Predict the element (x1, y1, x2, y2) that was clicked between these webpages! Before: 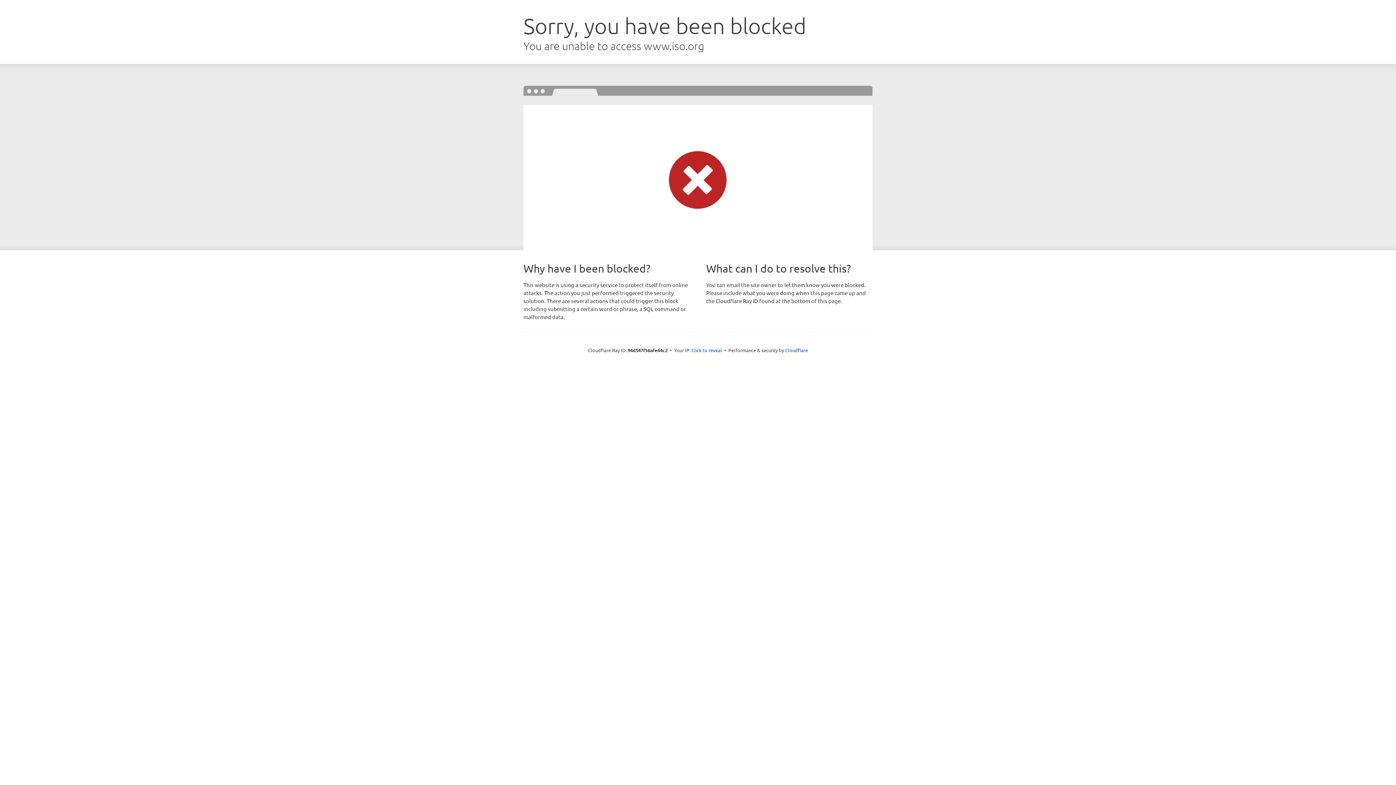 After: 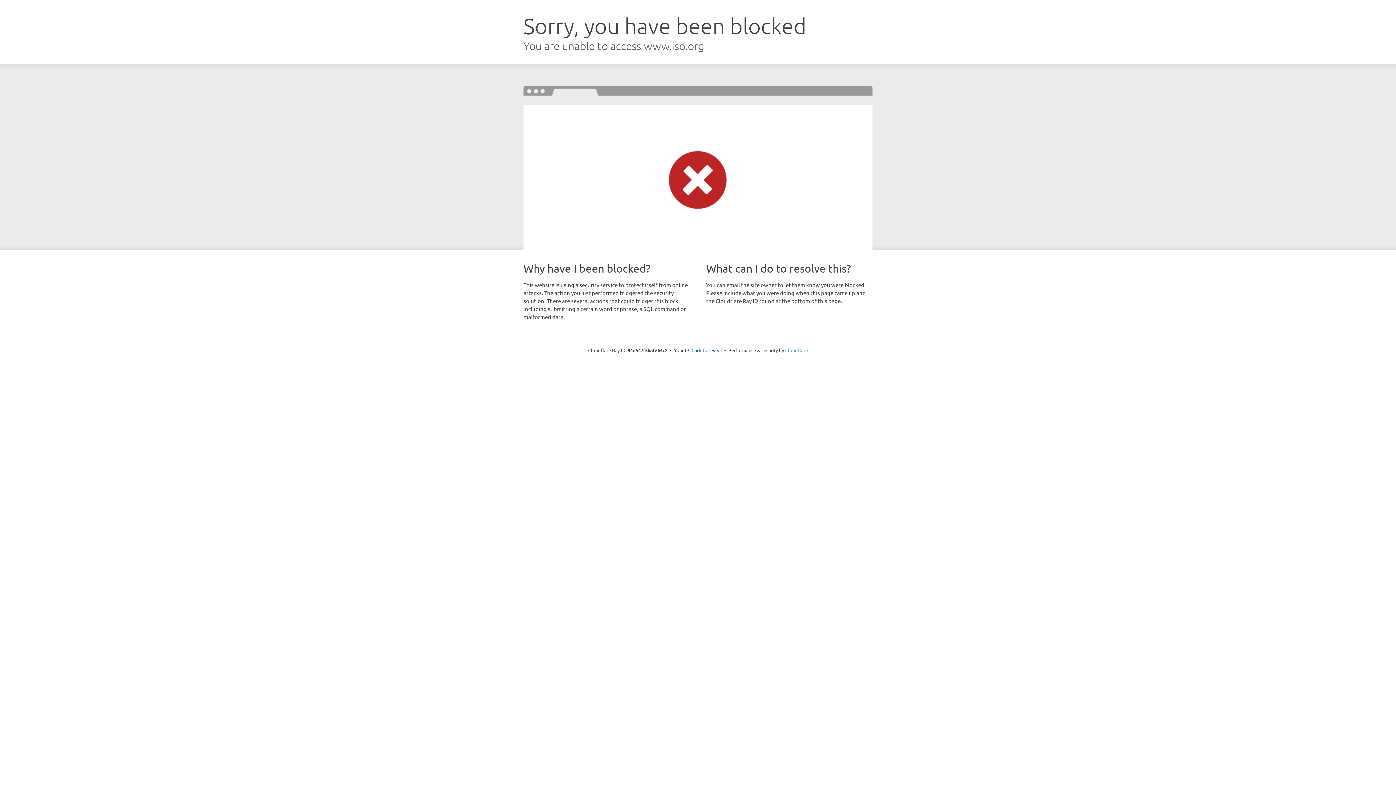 Action: bbox: (785, 347, 808, 353) label: Cloudflare